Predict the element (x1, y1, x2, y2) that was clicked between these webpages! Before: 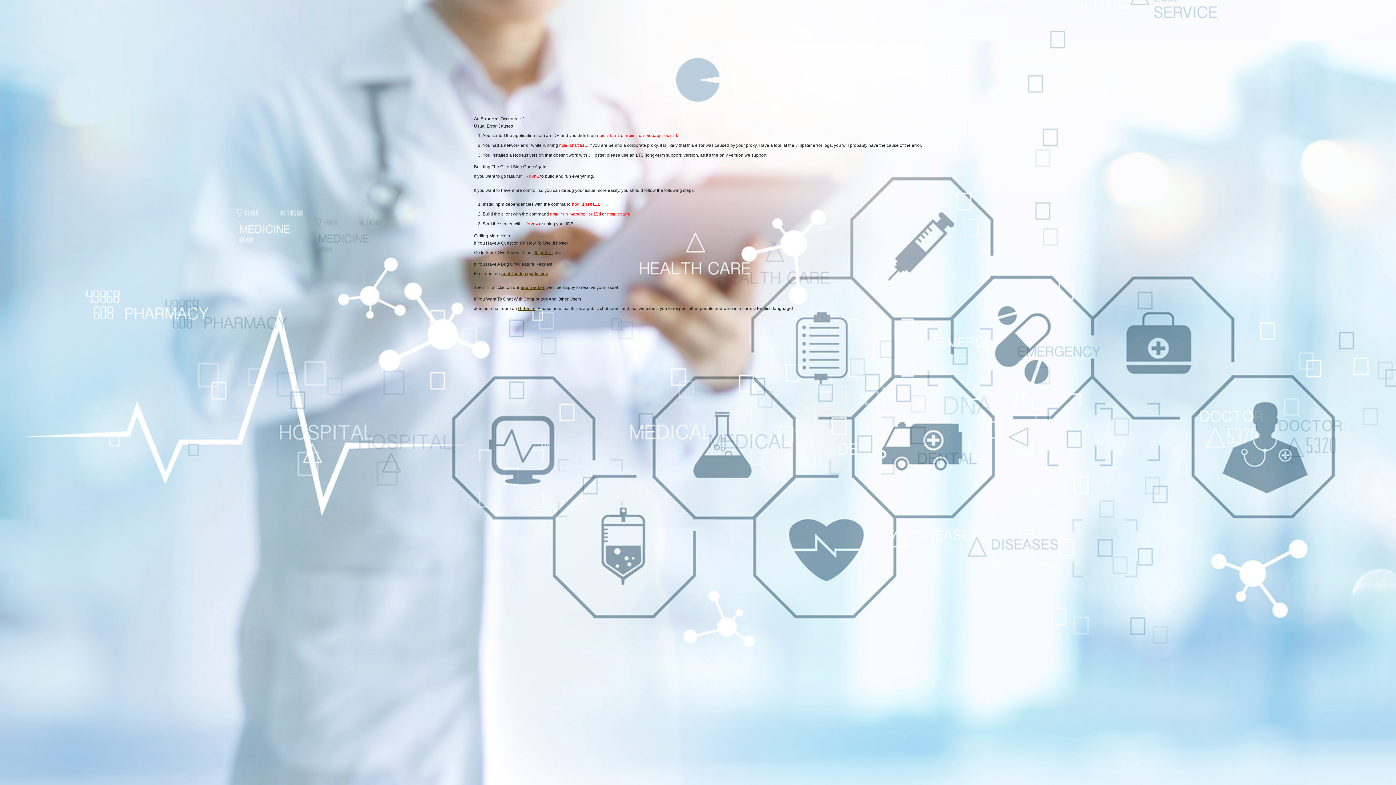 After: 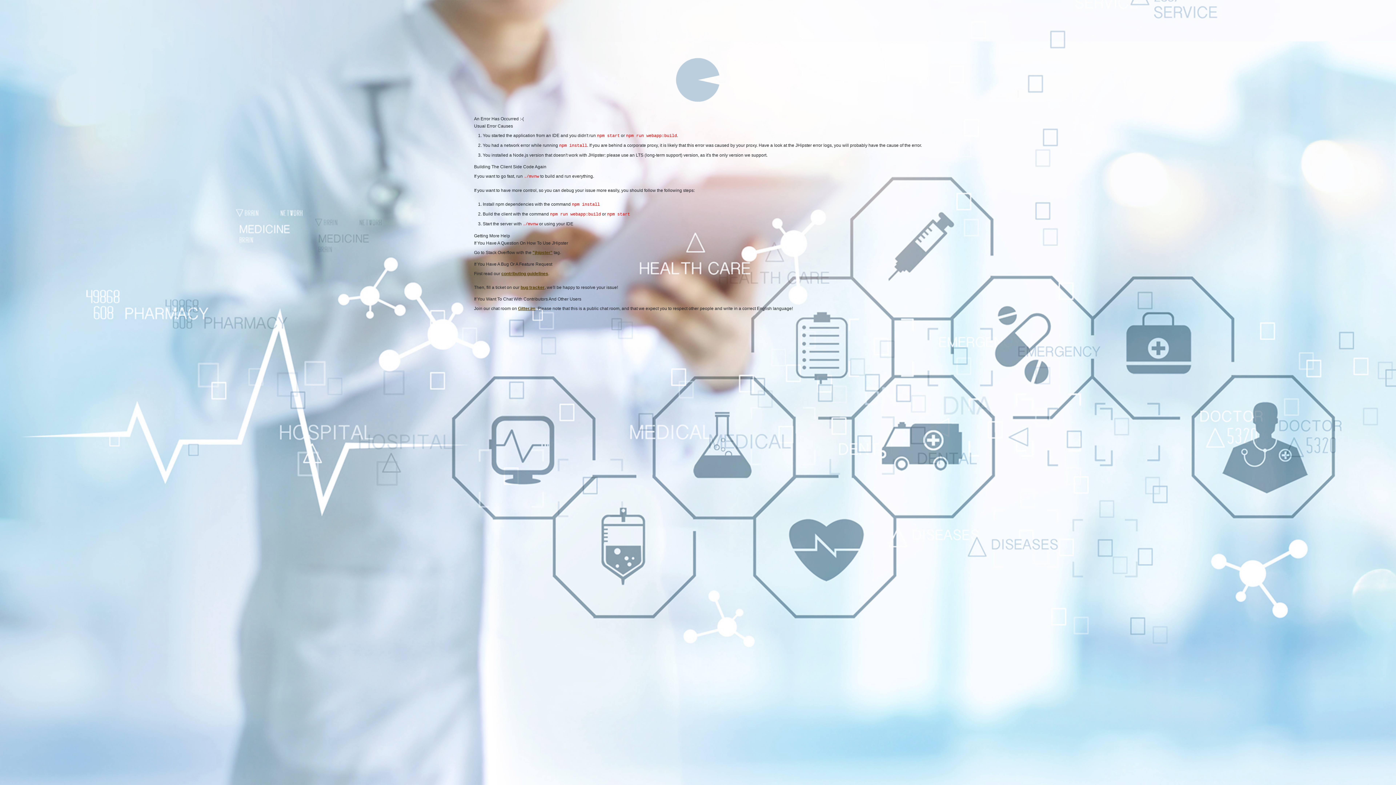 Action: label: Gitter.im bbox: (518, 306, 535, 311)